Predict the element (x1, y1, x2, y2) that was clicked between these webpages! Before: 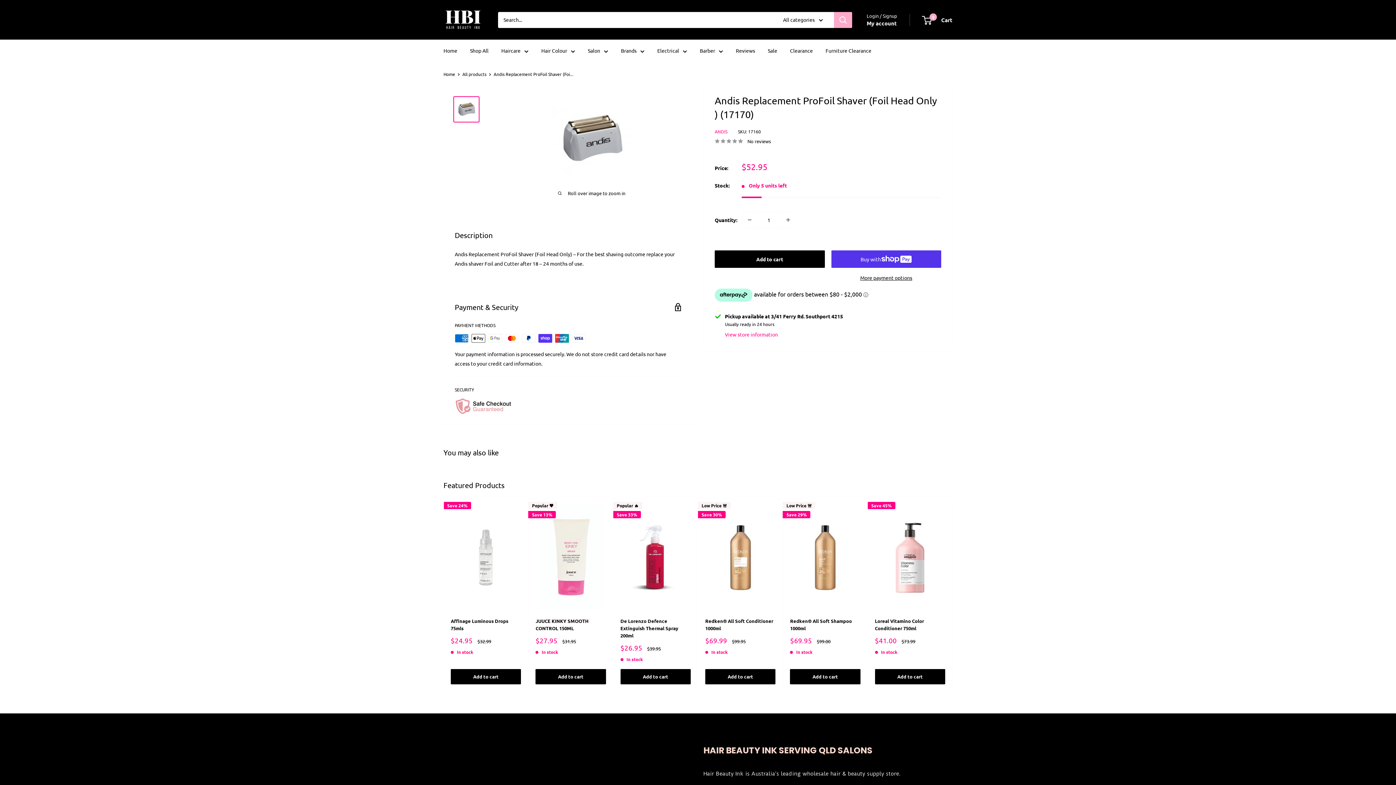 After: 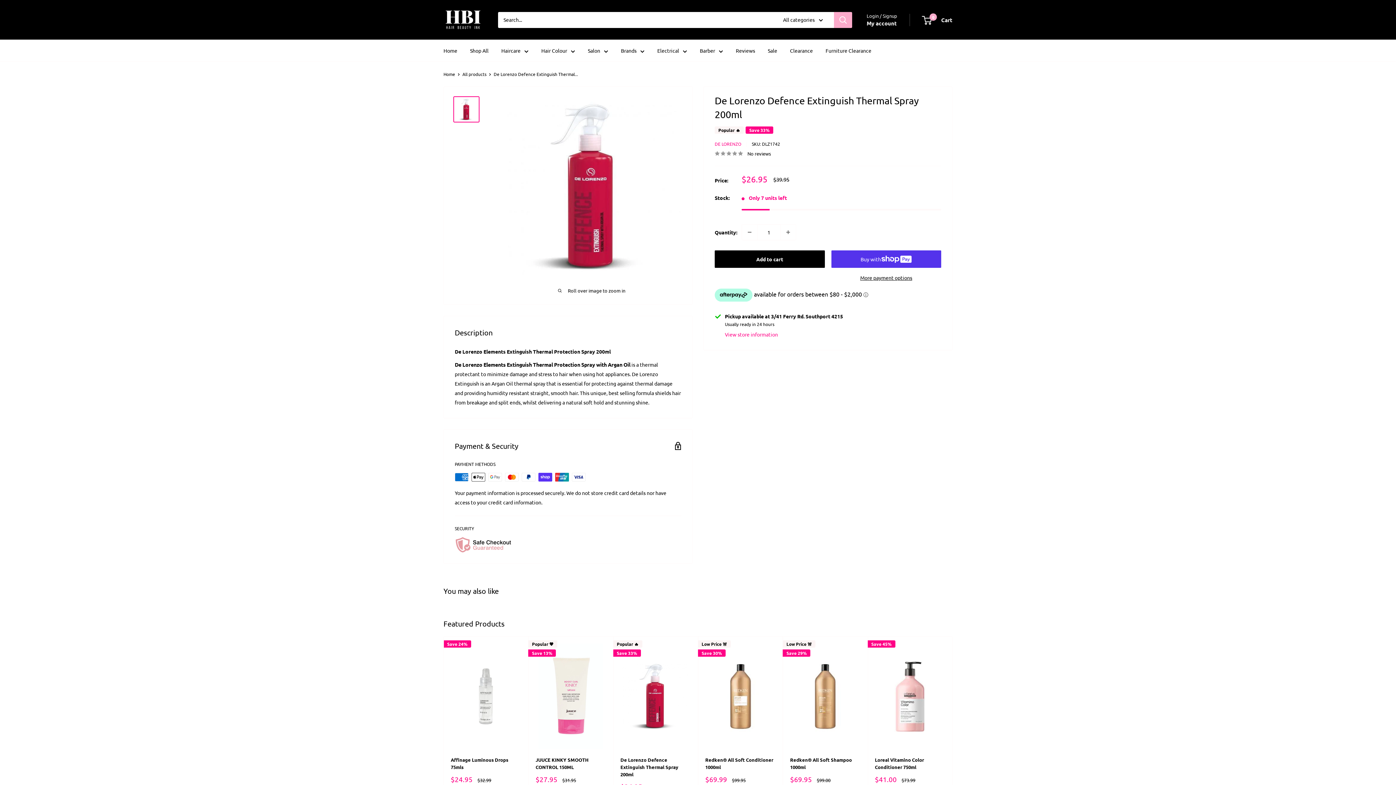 Action: label: De Lorenzo Defence Extinguish Thermal Spray 200ml bbox: (620, 617, 690, 639)